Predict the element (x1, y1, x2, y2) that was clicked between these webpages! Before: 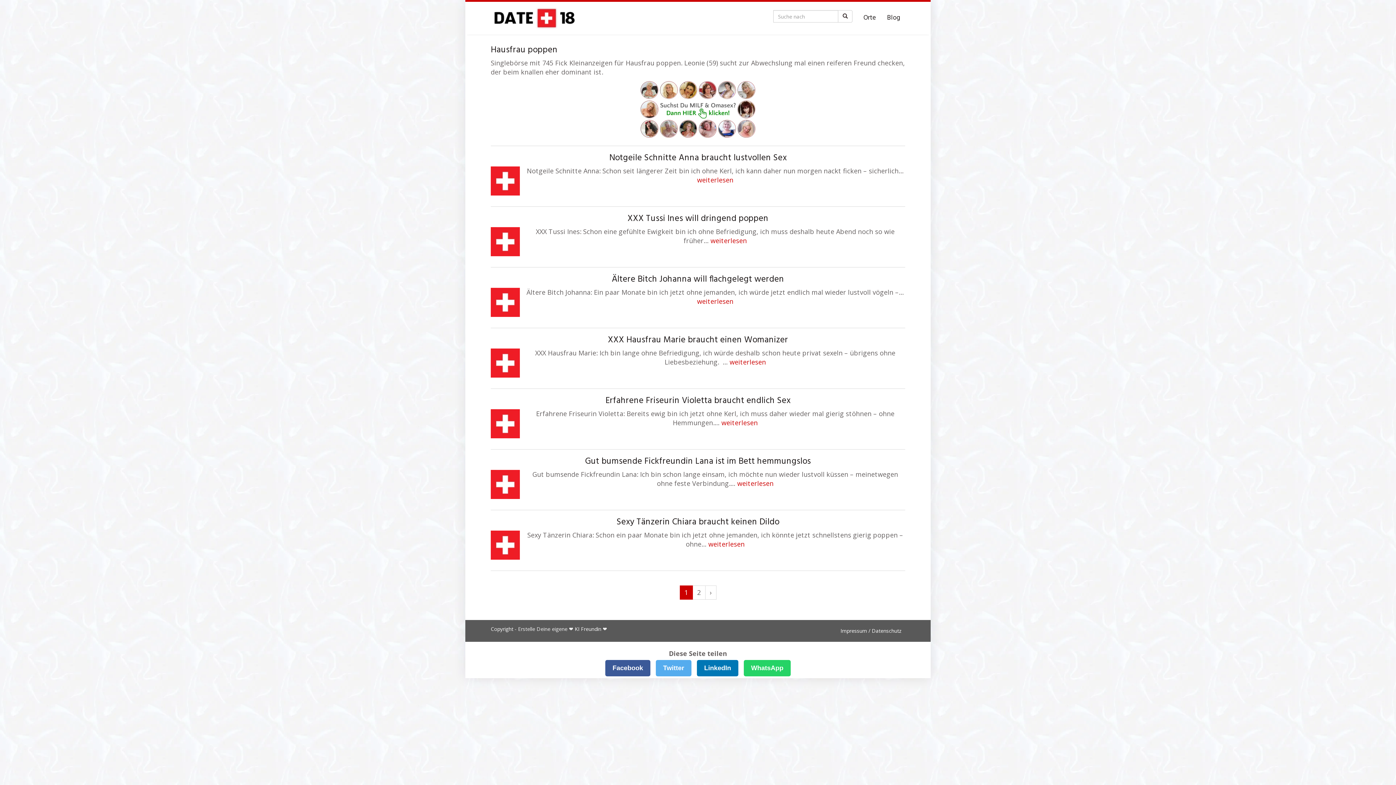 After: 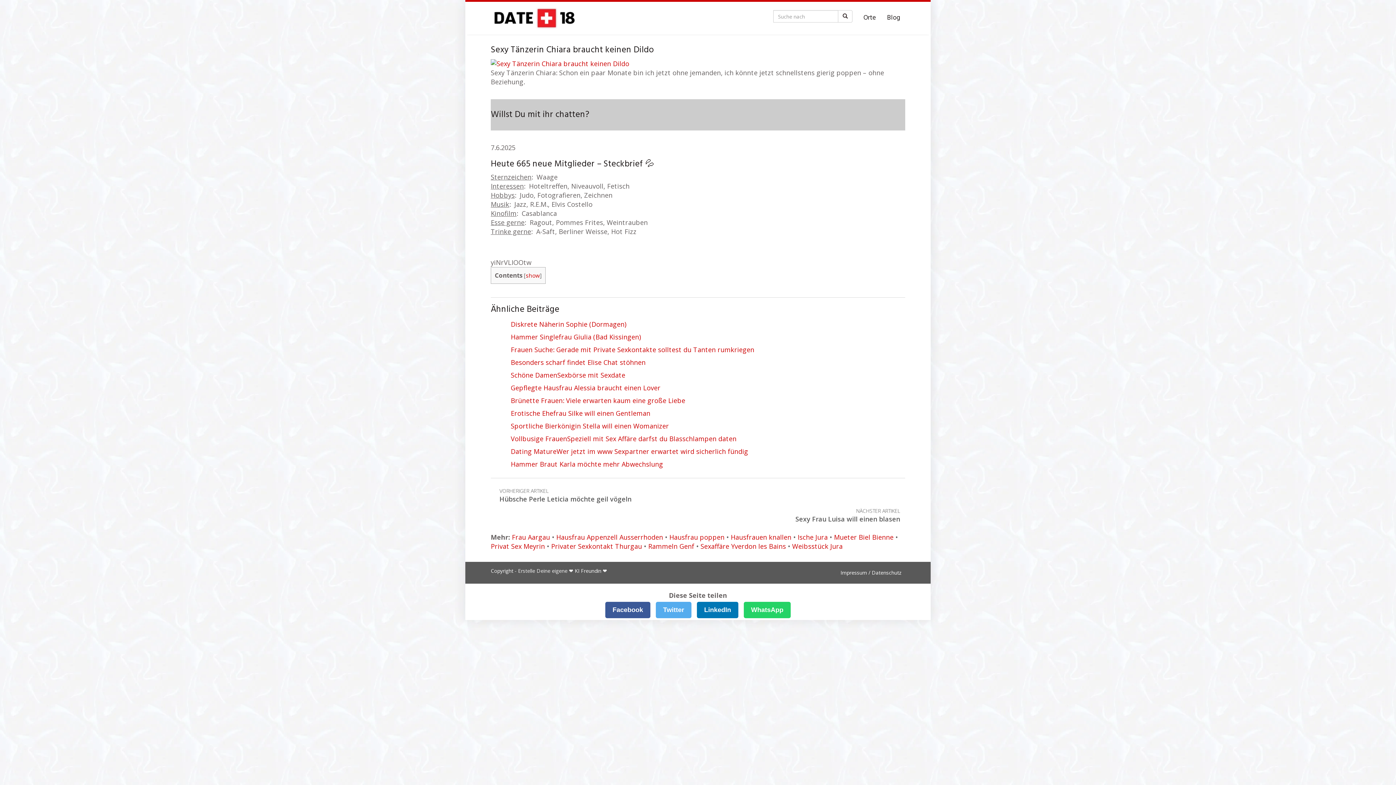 Action: label: Sexy Tänzerin Chiara braucht keinen Dildo bbox: (616, 515, 779, 529)